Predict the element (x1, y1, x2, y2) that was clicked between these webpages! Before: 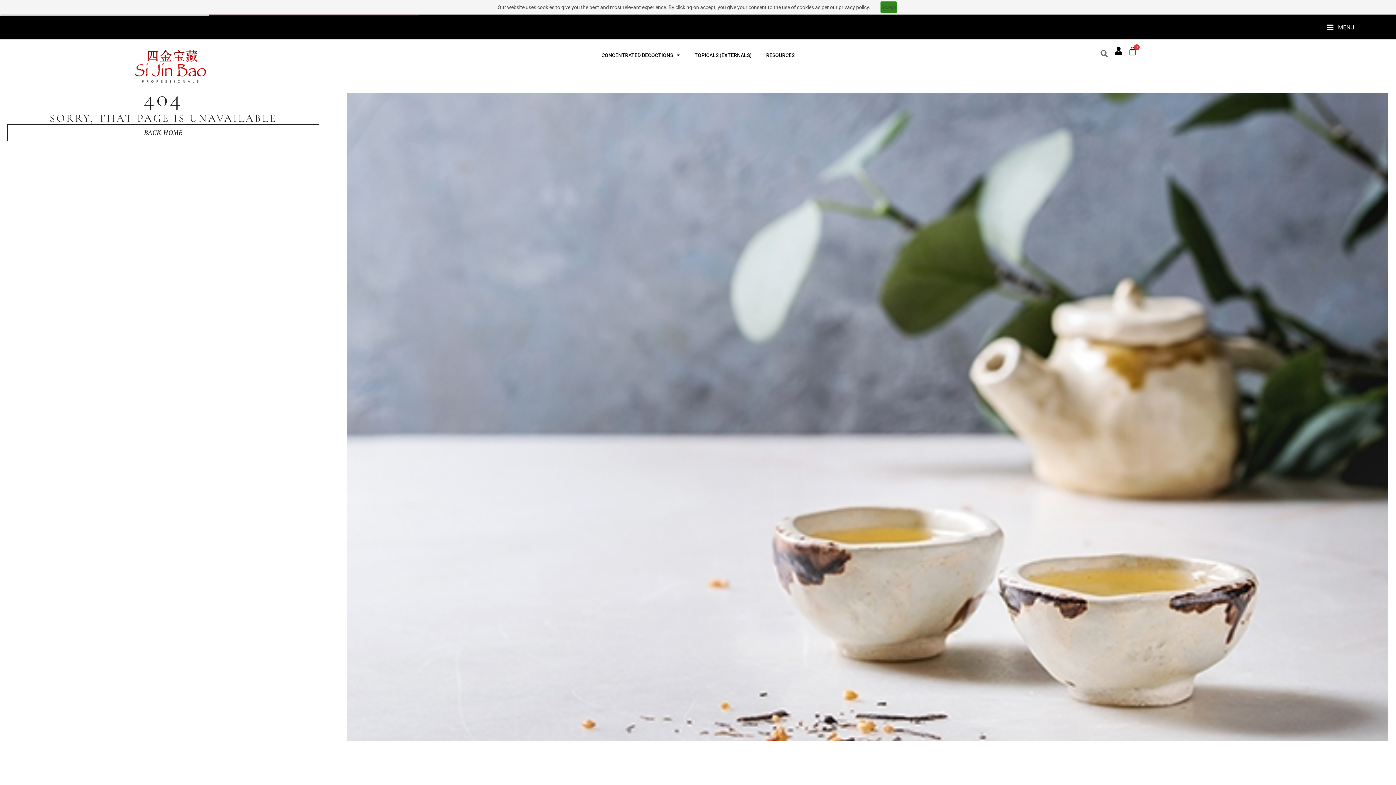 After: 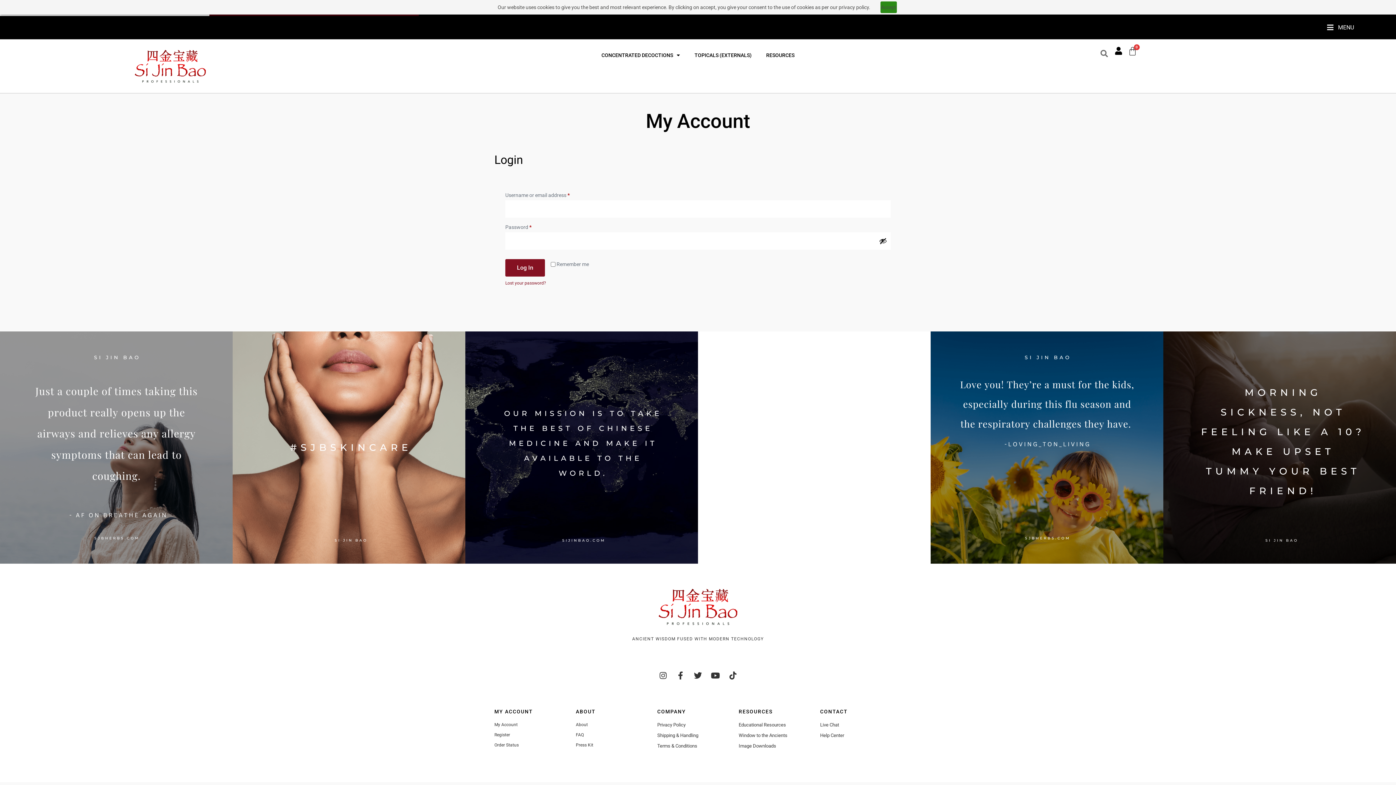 Action: bbox: (1114, 46, 1122, 54)